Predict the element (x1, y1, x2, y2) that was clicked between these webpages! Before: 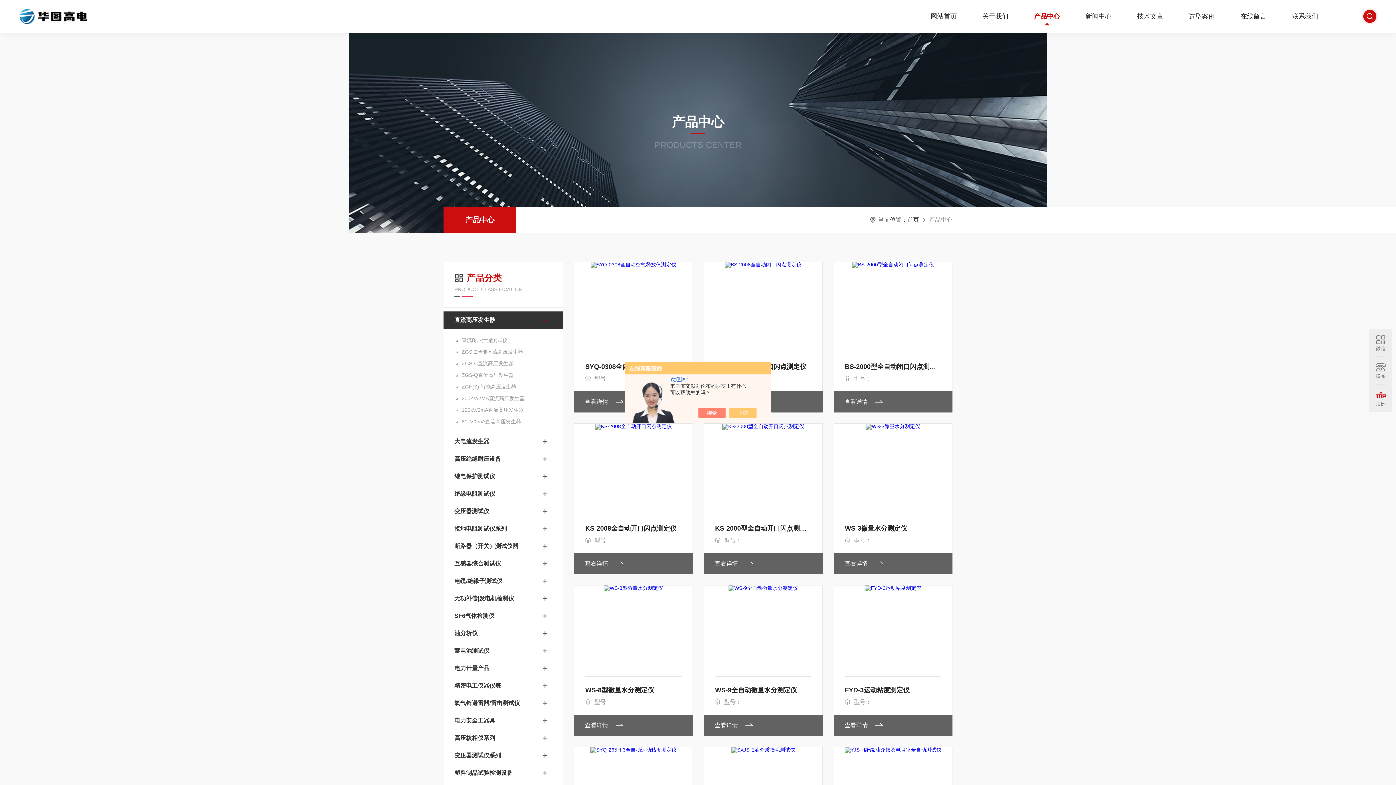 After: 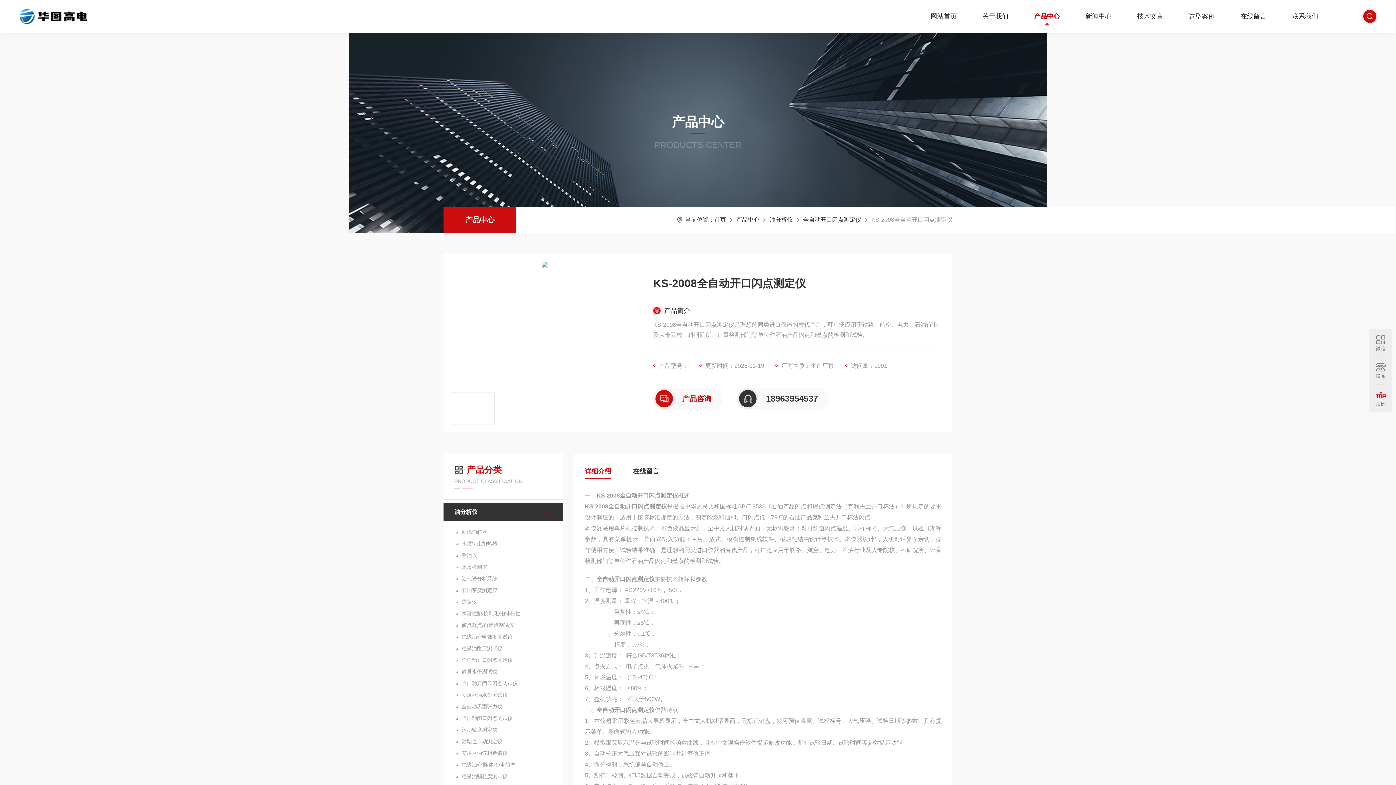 Action: bbox: (585, 522, 681, 535) label: KS-2008全自动开口闪点测定仪